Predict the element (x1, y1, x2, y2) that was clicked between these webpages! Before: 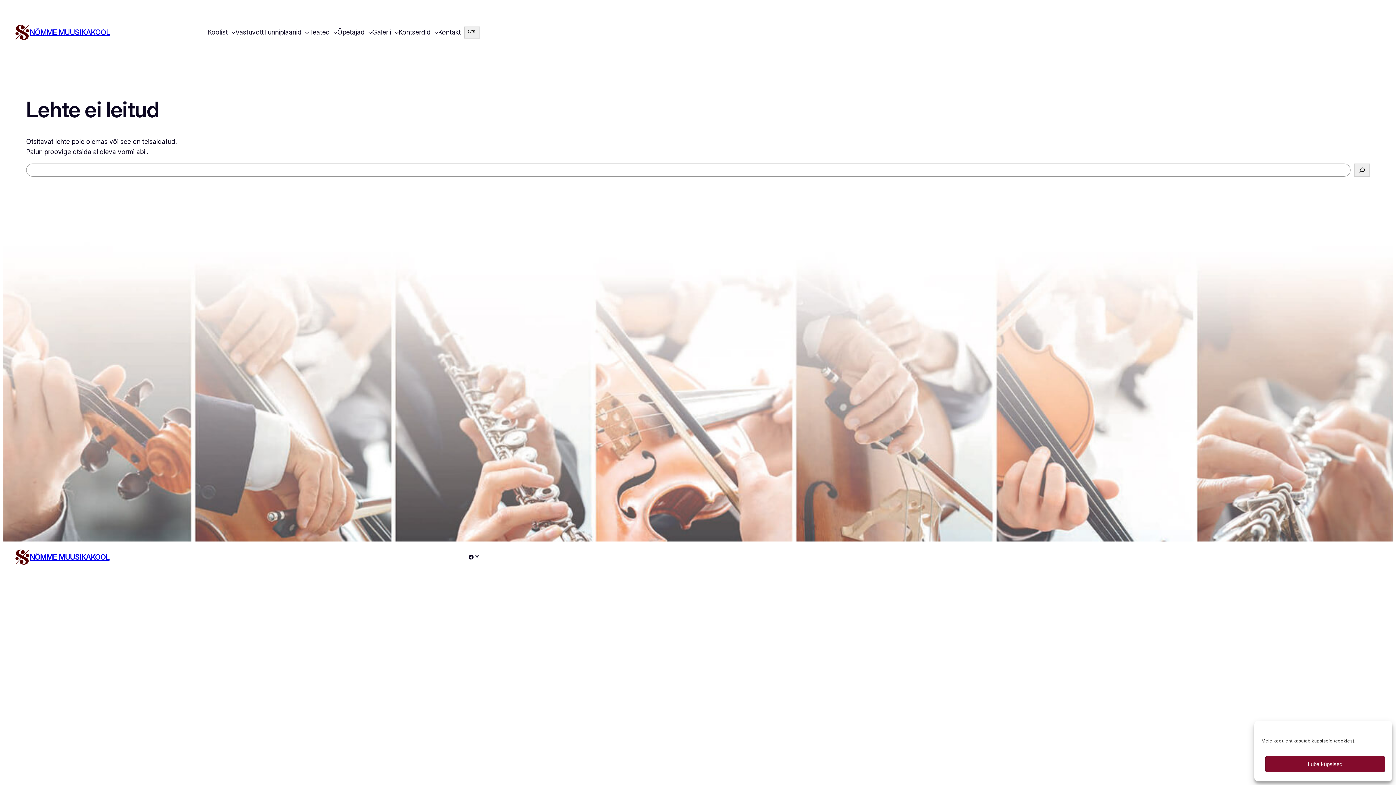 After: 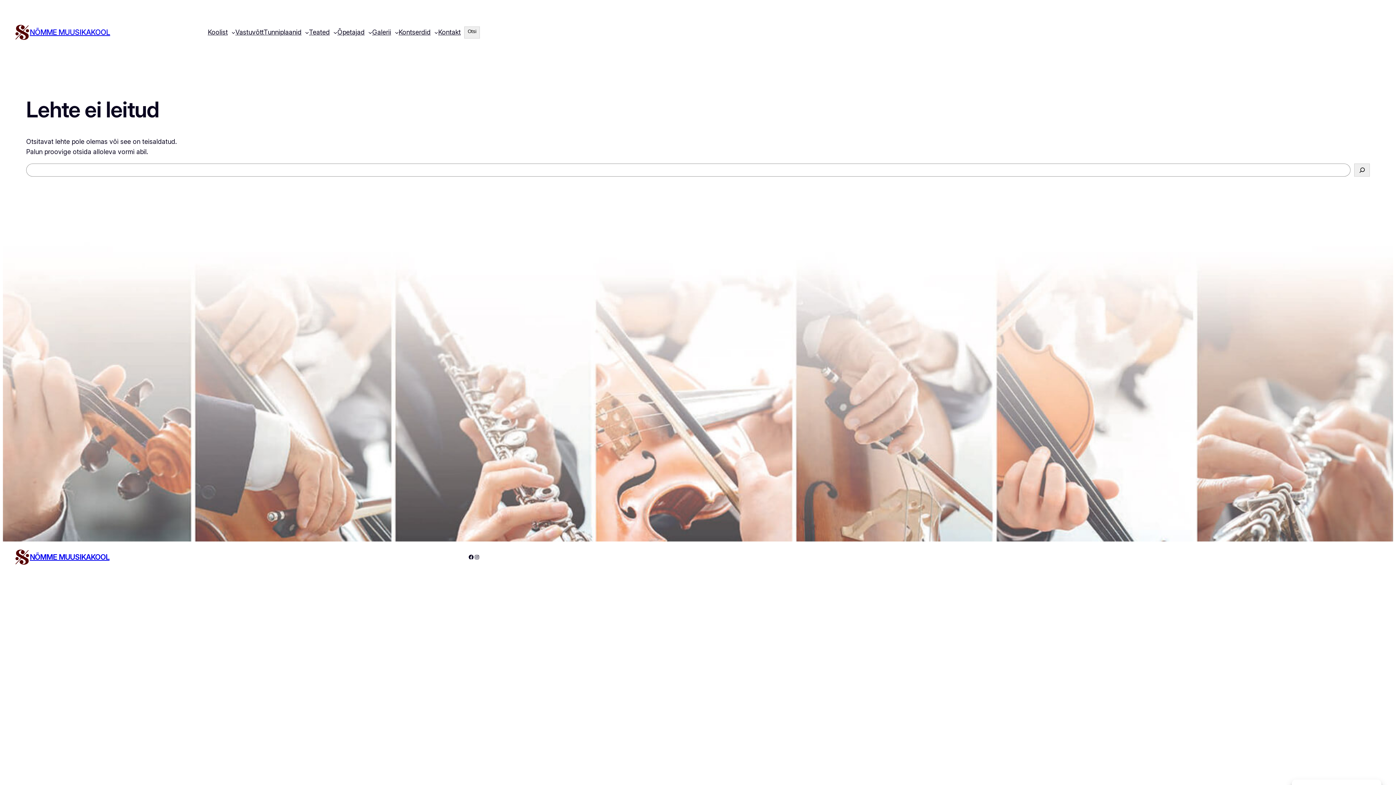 Action: label: Luba küpsised bbox: (1265, 756, 1385, 772)